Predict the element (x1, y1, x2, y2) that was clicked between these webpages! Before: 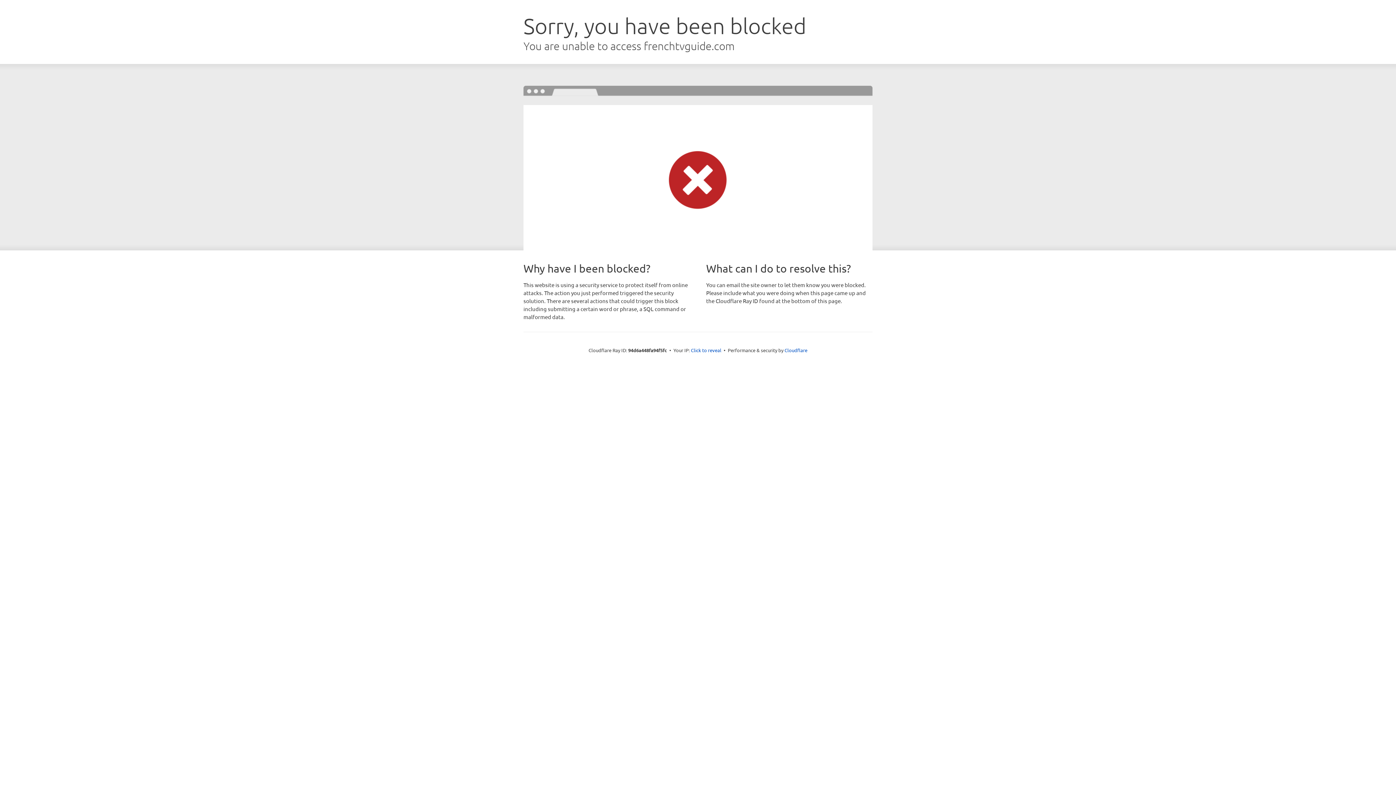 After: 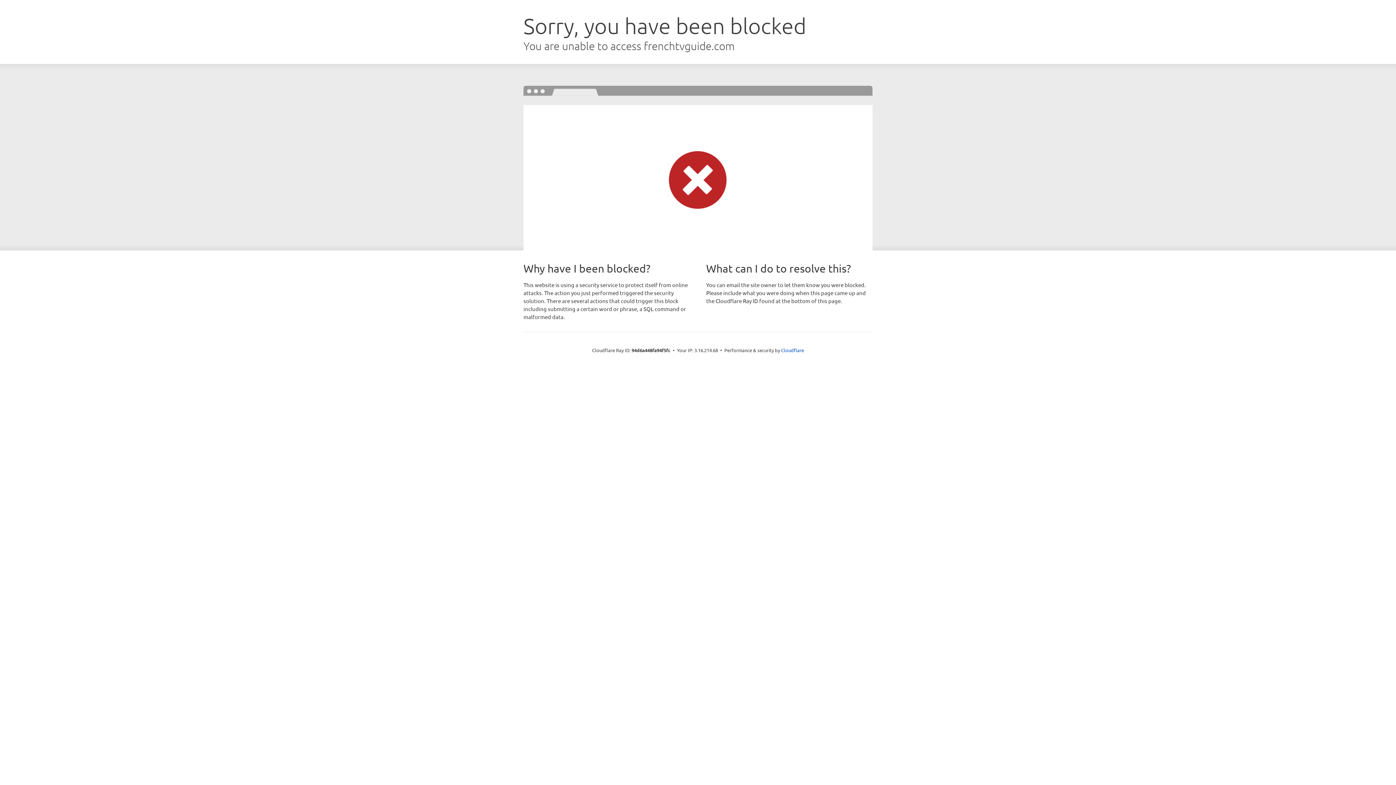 Action: label: Click to reveal bbox: (691, 346, 721, 353)